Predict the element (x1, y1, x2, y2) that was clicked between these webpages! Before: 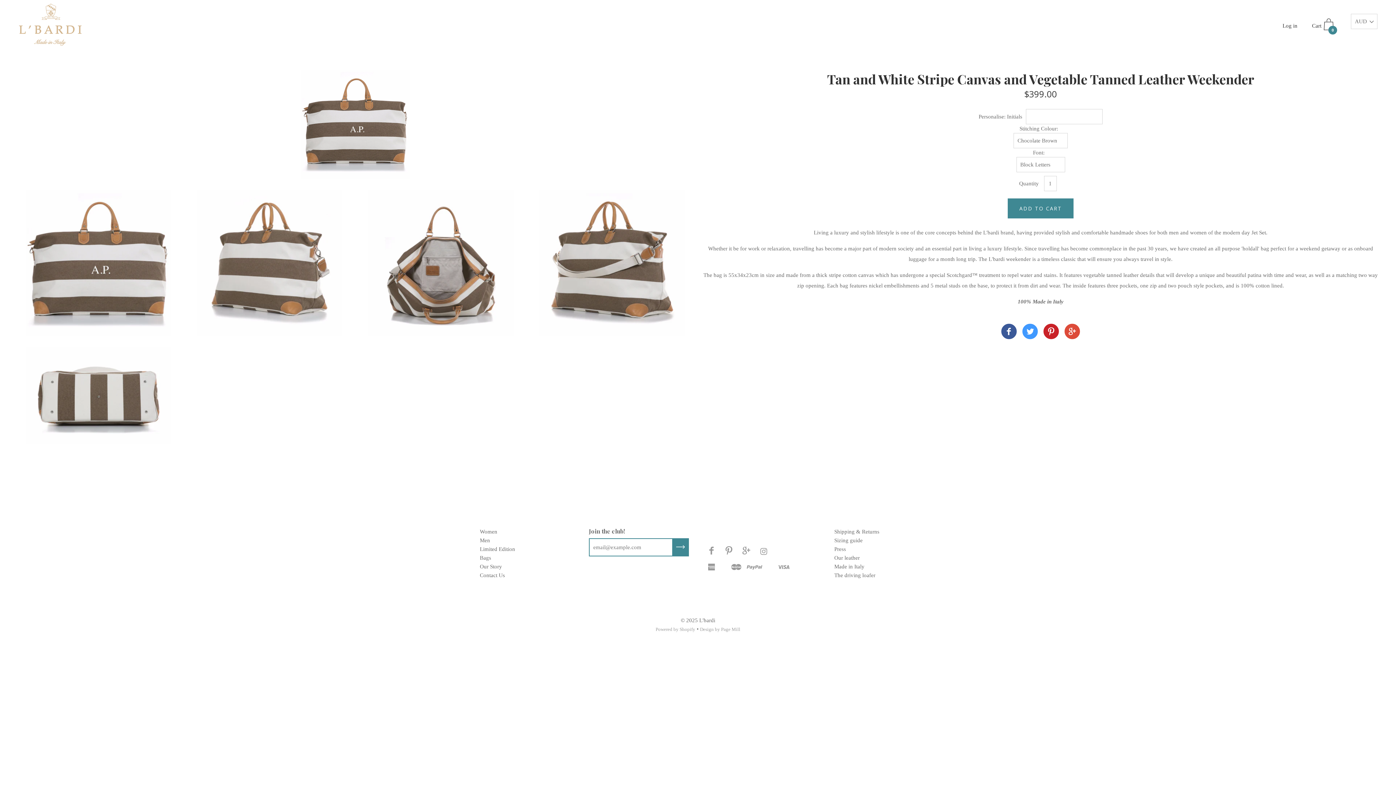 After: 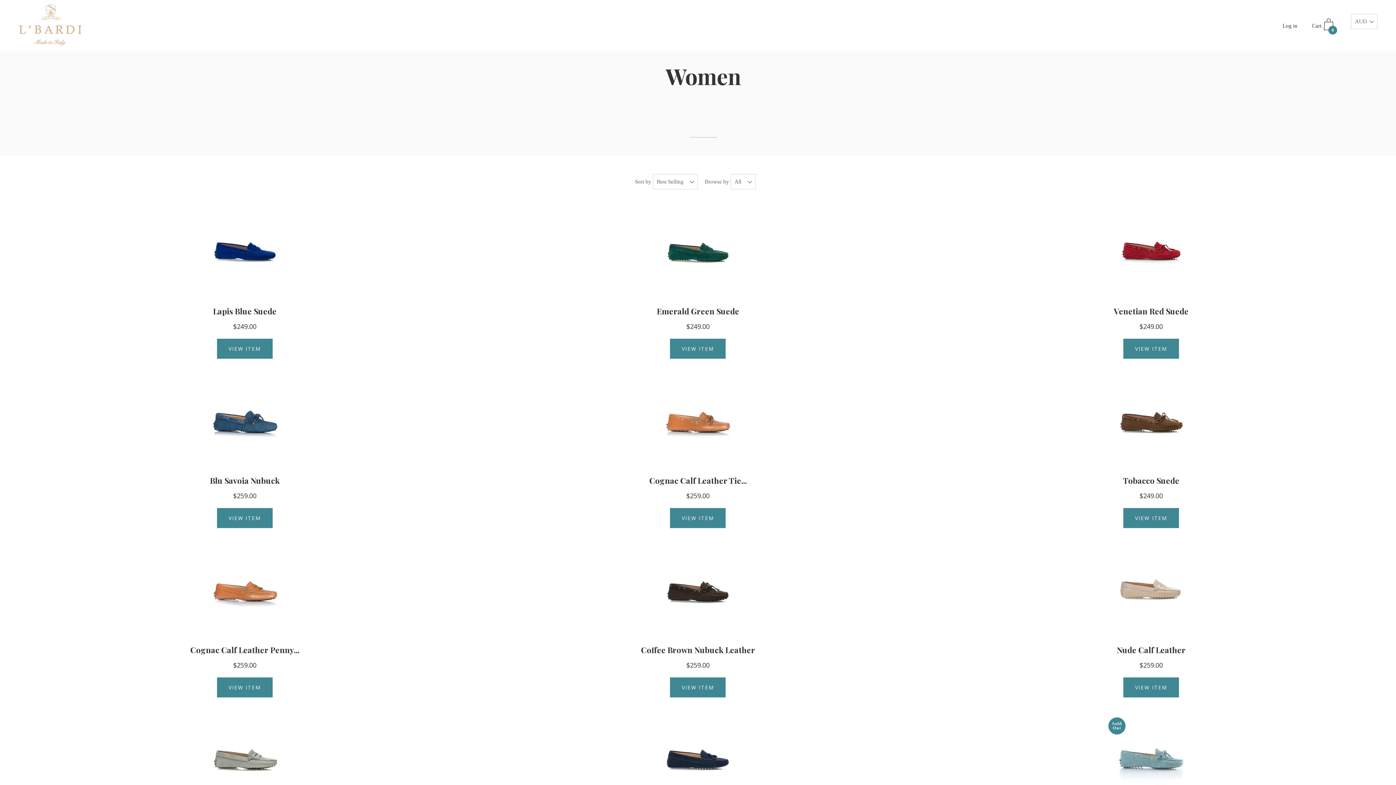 Action: label: Women bbox: (480, 529, 497, 534)